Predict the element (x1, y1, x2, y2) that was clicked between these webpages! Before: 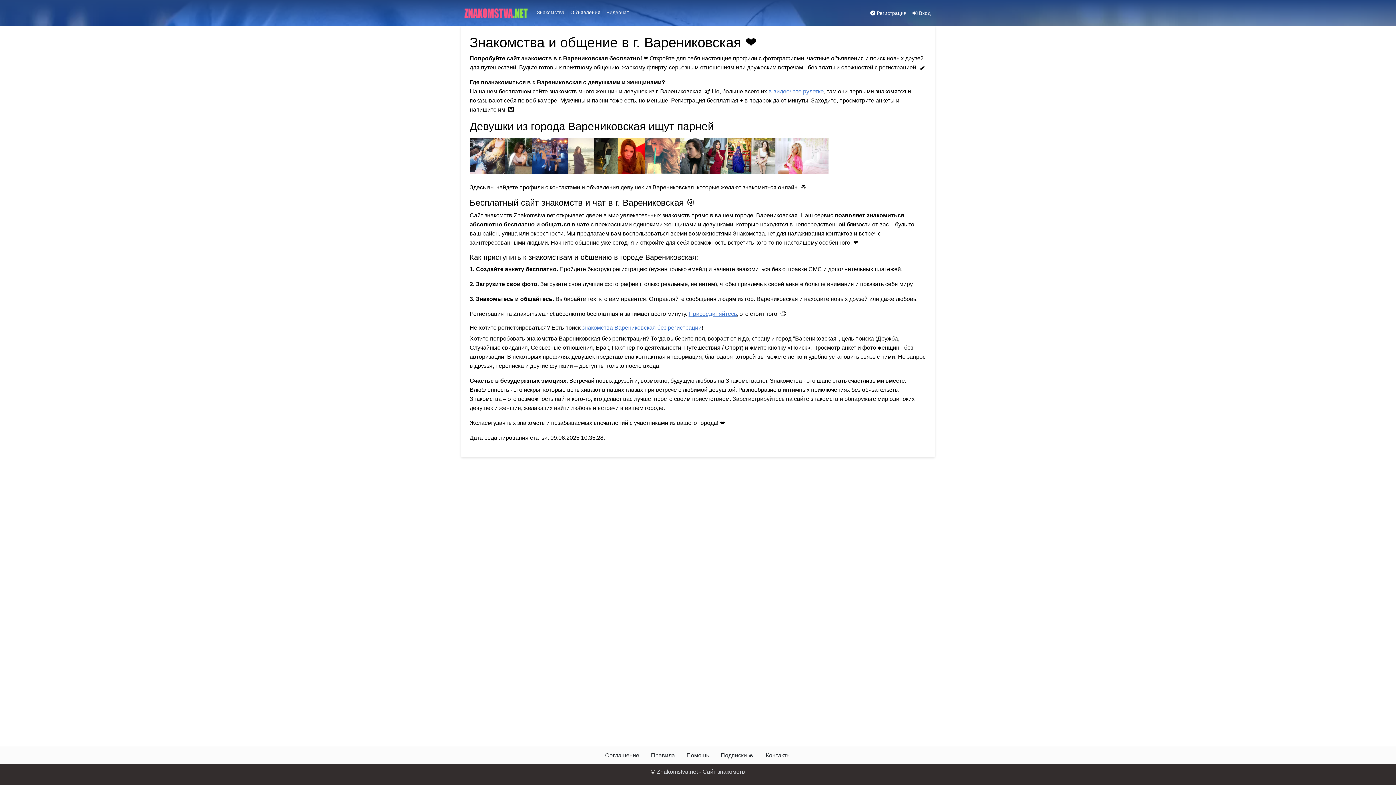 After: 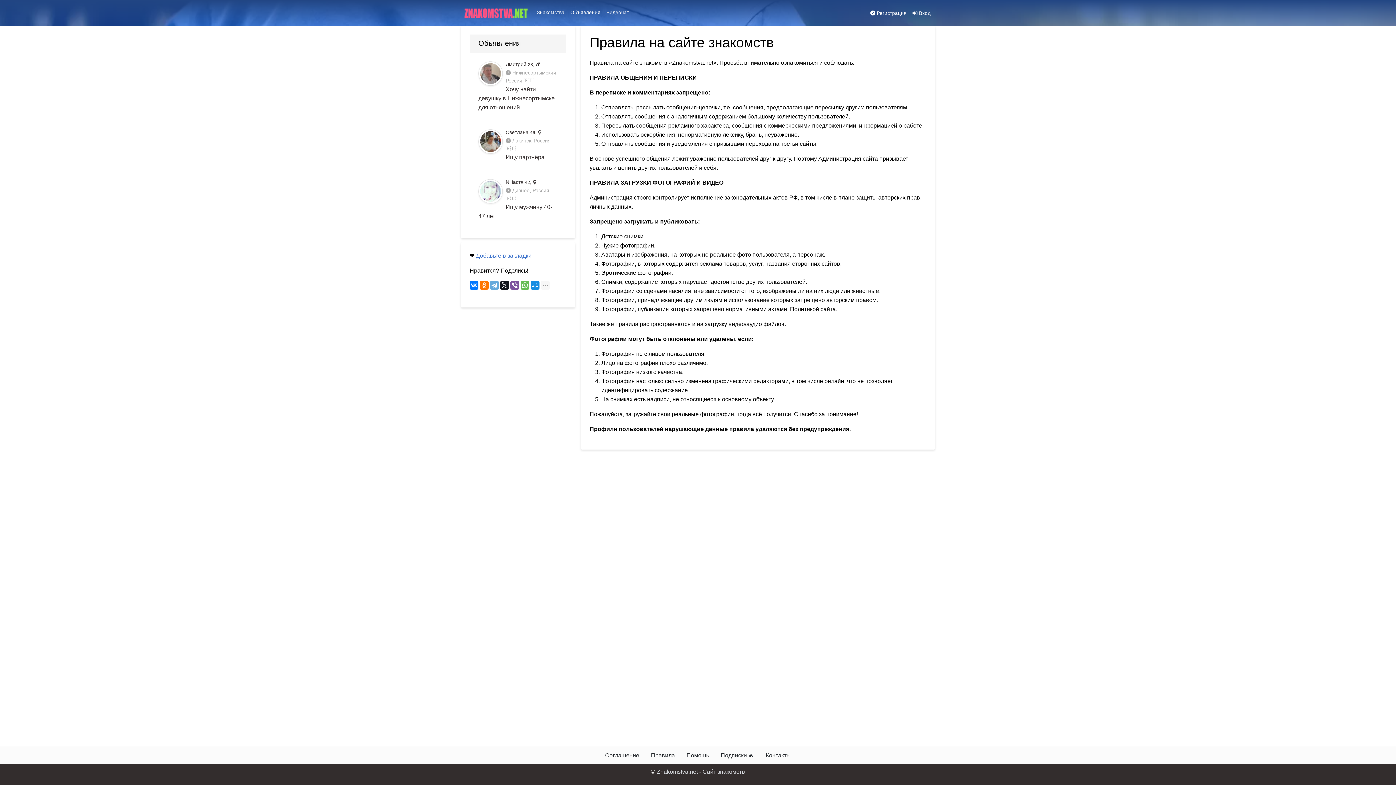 Action: bbox: (645, 748, 680, 763) label: Правила